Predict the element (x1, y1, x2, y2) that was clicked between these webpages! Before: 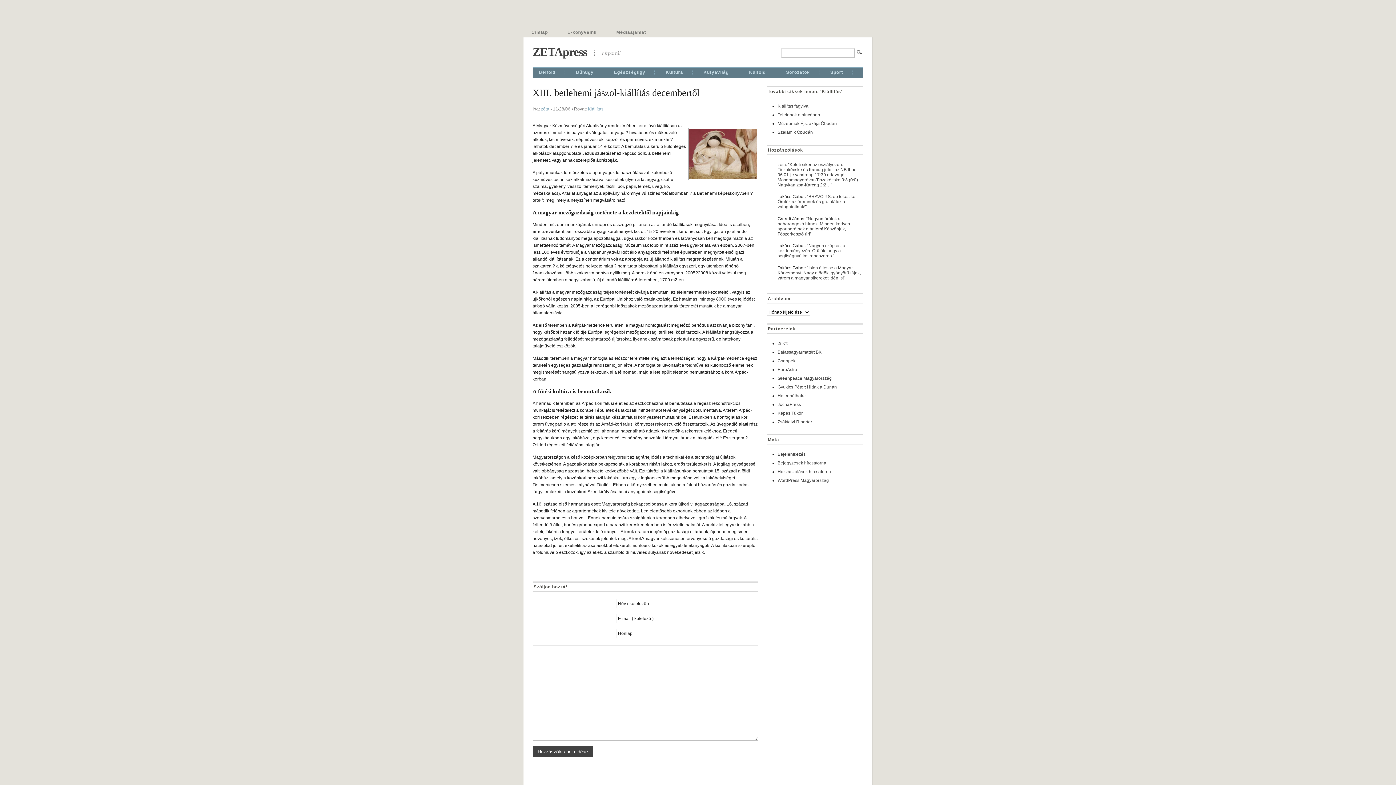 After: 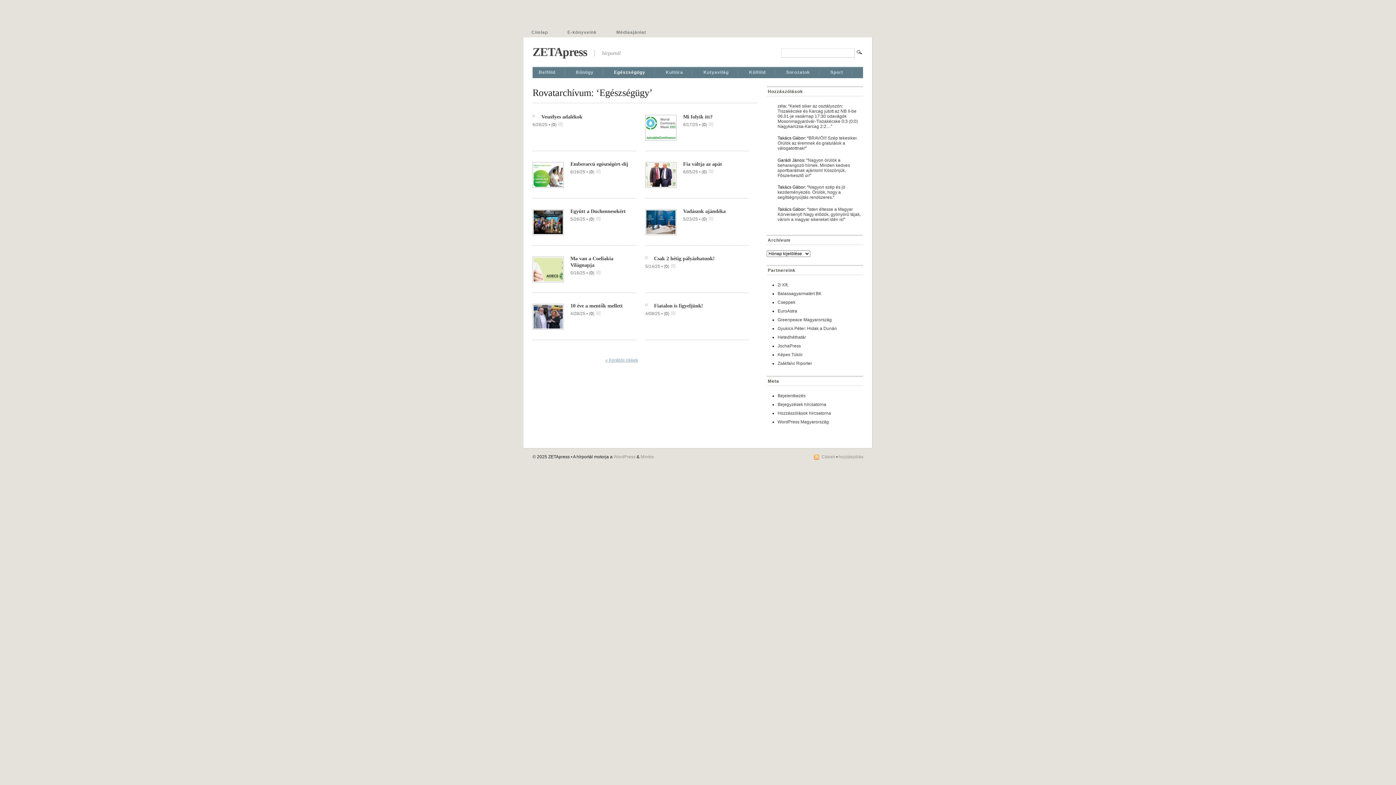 Action: label: Egészségügy bbox: (614, 69, 645, 76)